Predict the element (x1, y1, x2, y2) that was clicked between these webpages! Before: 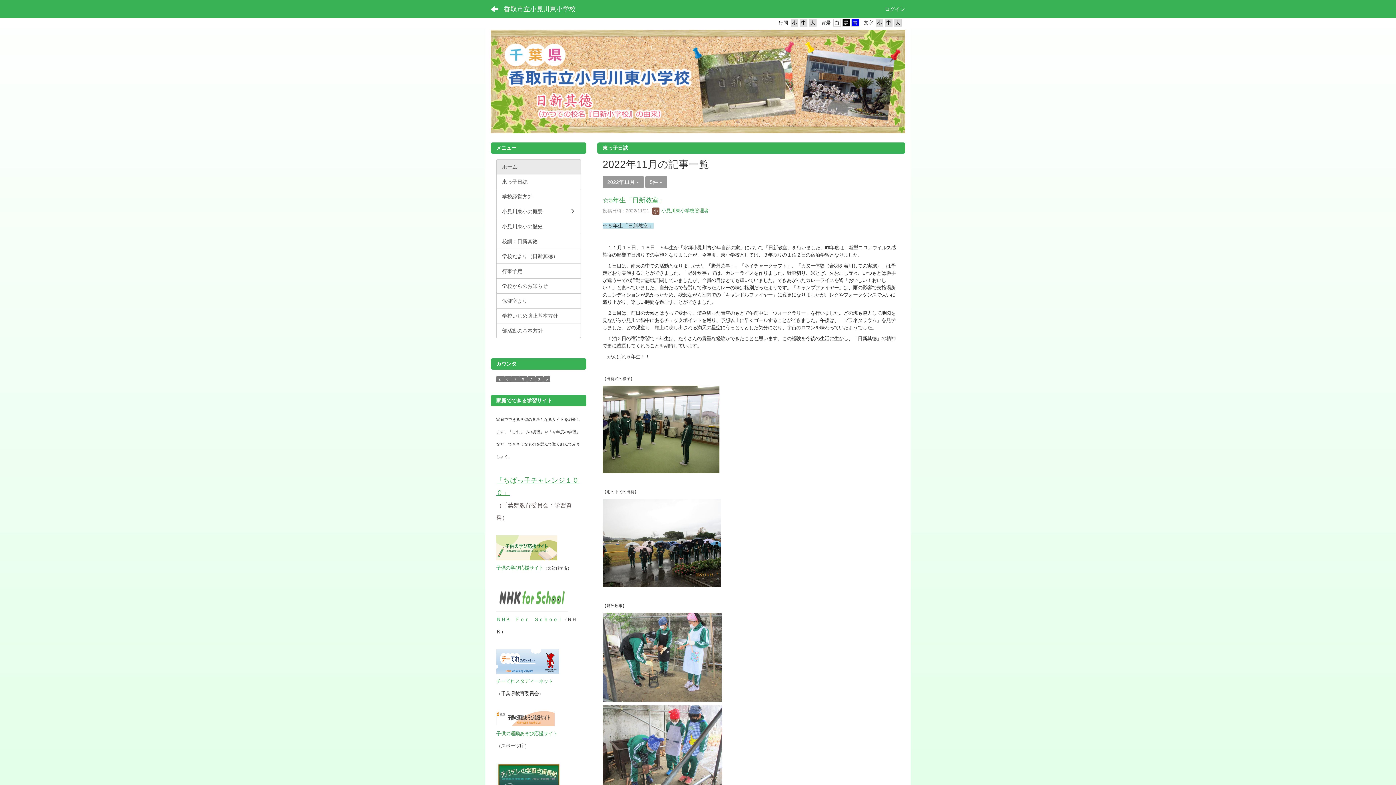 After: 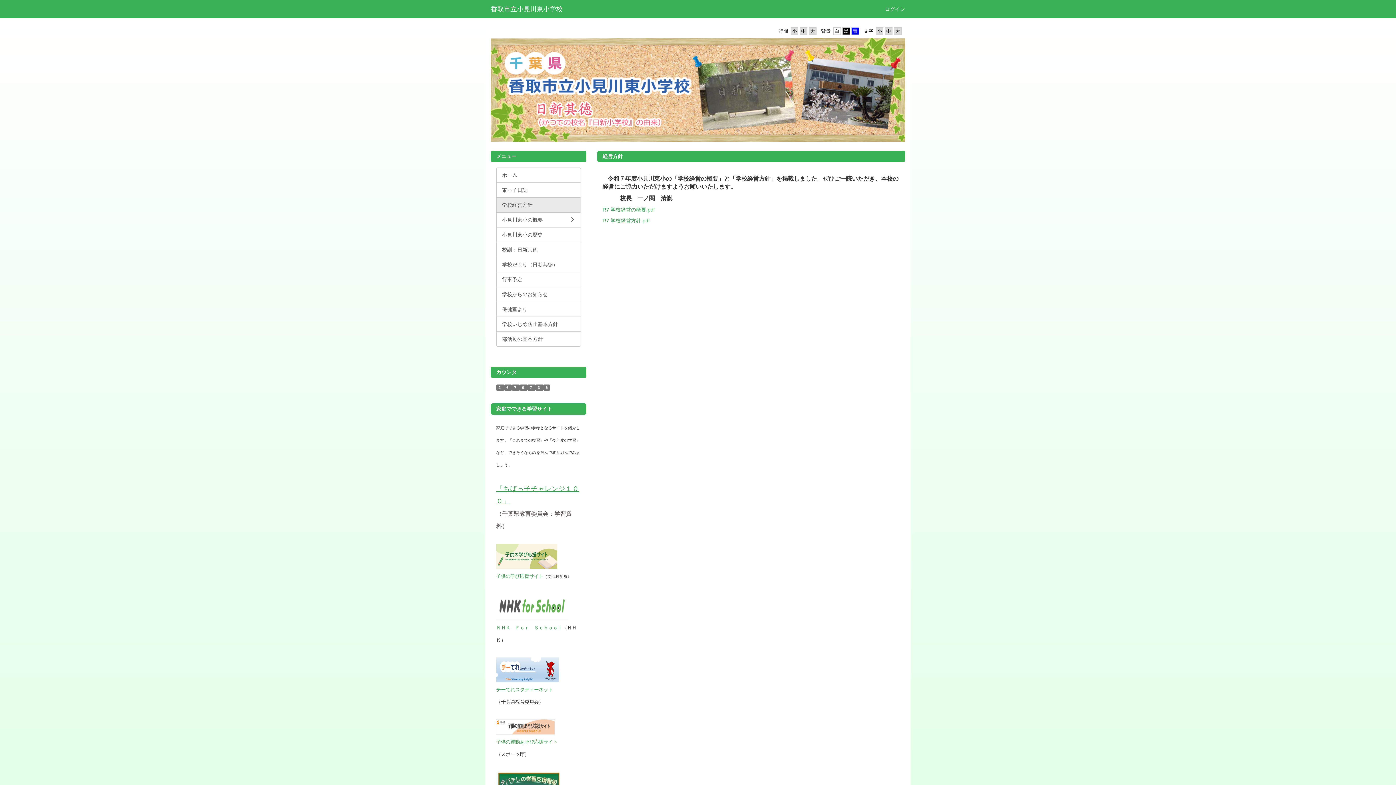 Action: label: 学校経営方針 bbox: (496, 189, 580, 204)